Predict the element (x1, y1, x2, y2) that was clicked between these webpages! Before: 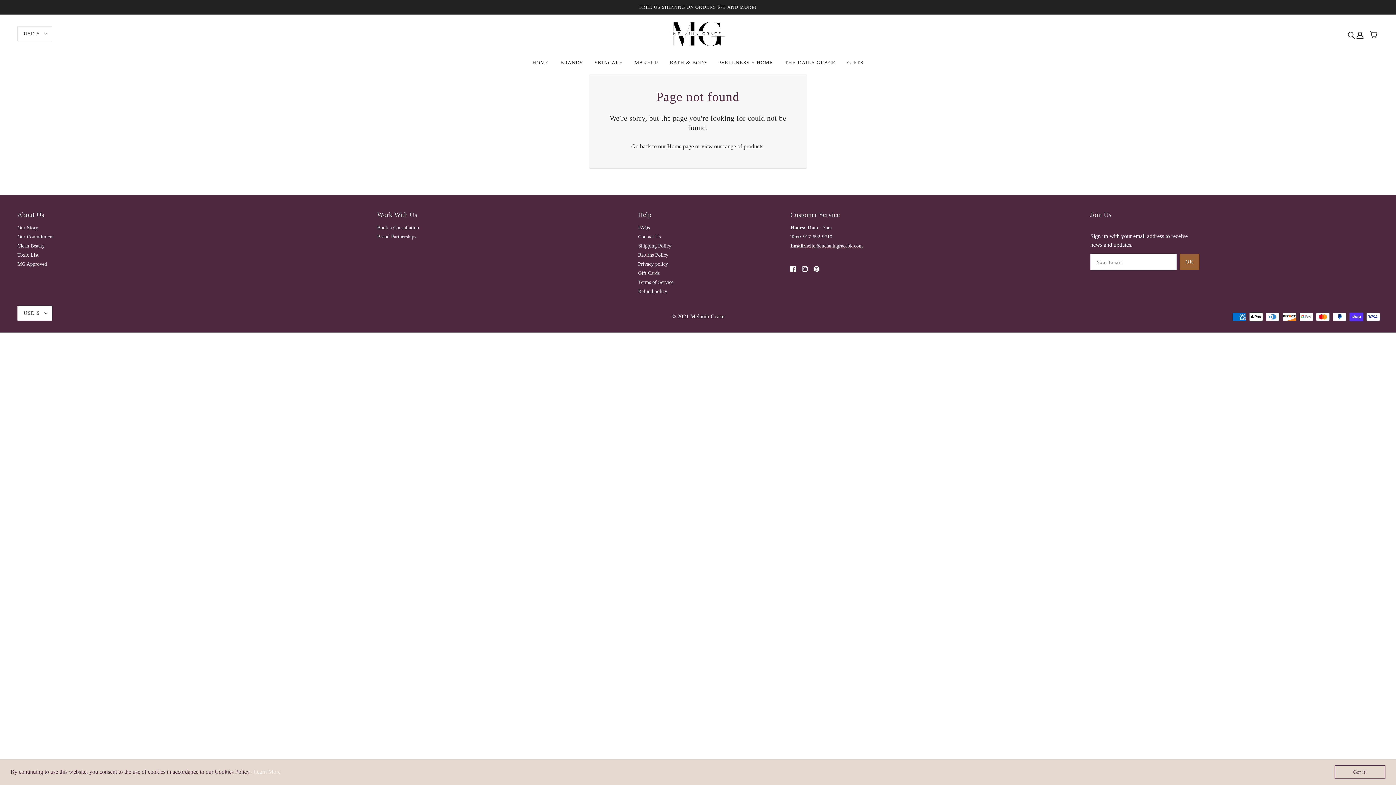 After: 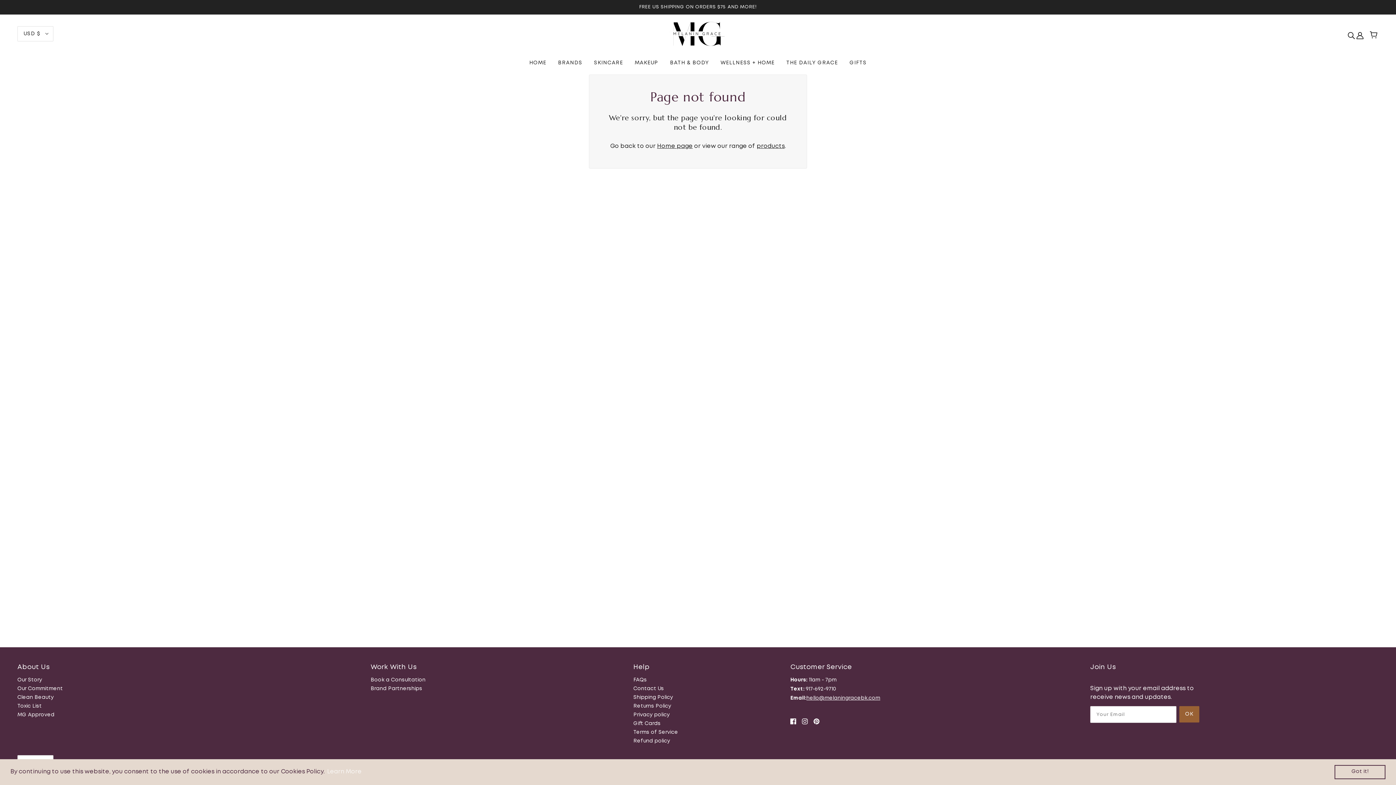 Action: label: hello@melaningracebk.com bbox: (805, 243, 863, 248)